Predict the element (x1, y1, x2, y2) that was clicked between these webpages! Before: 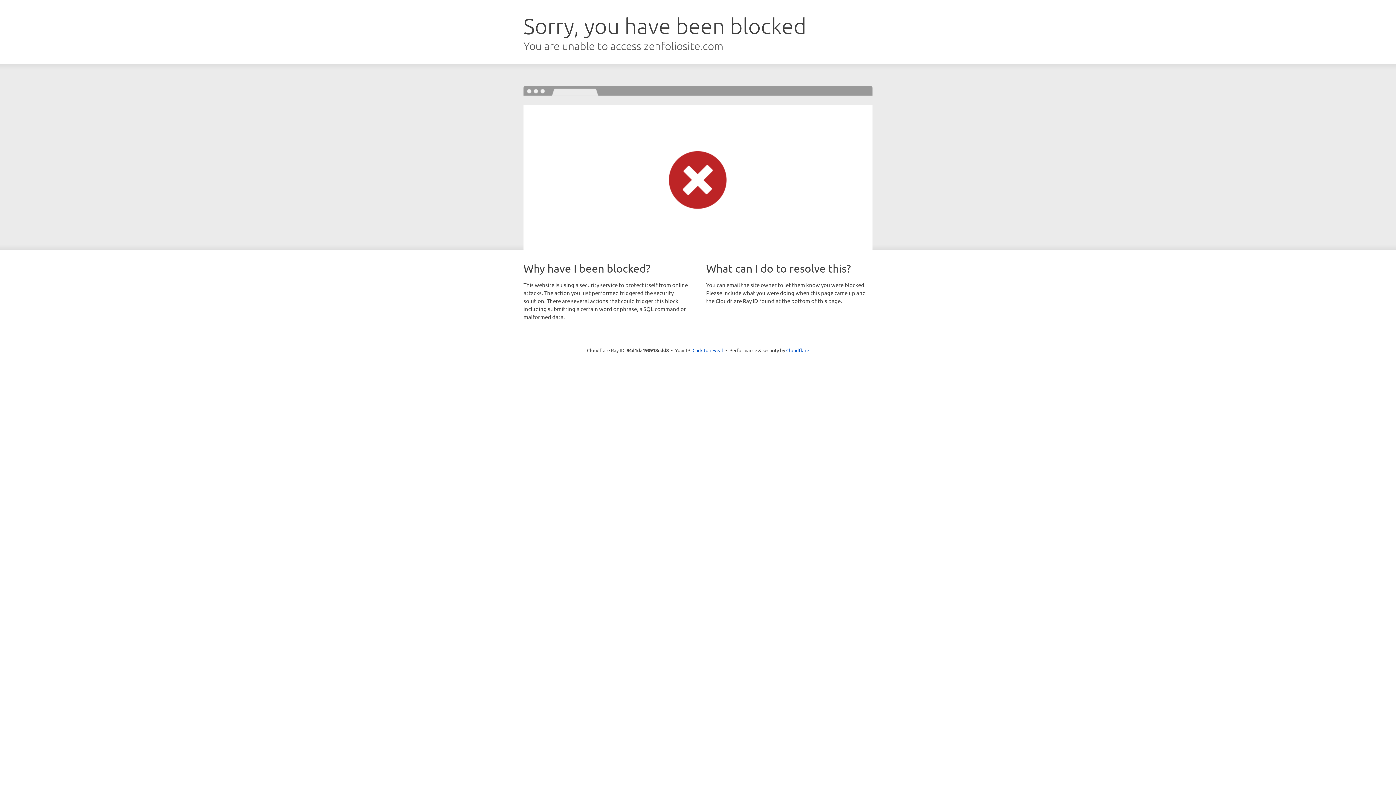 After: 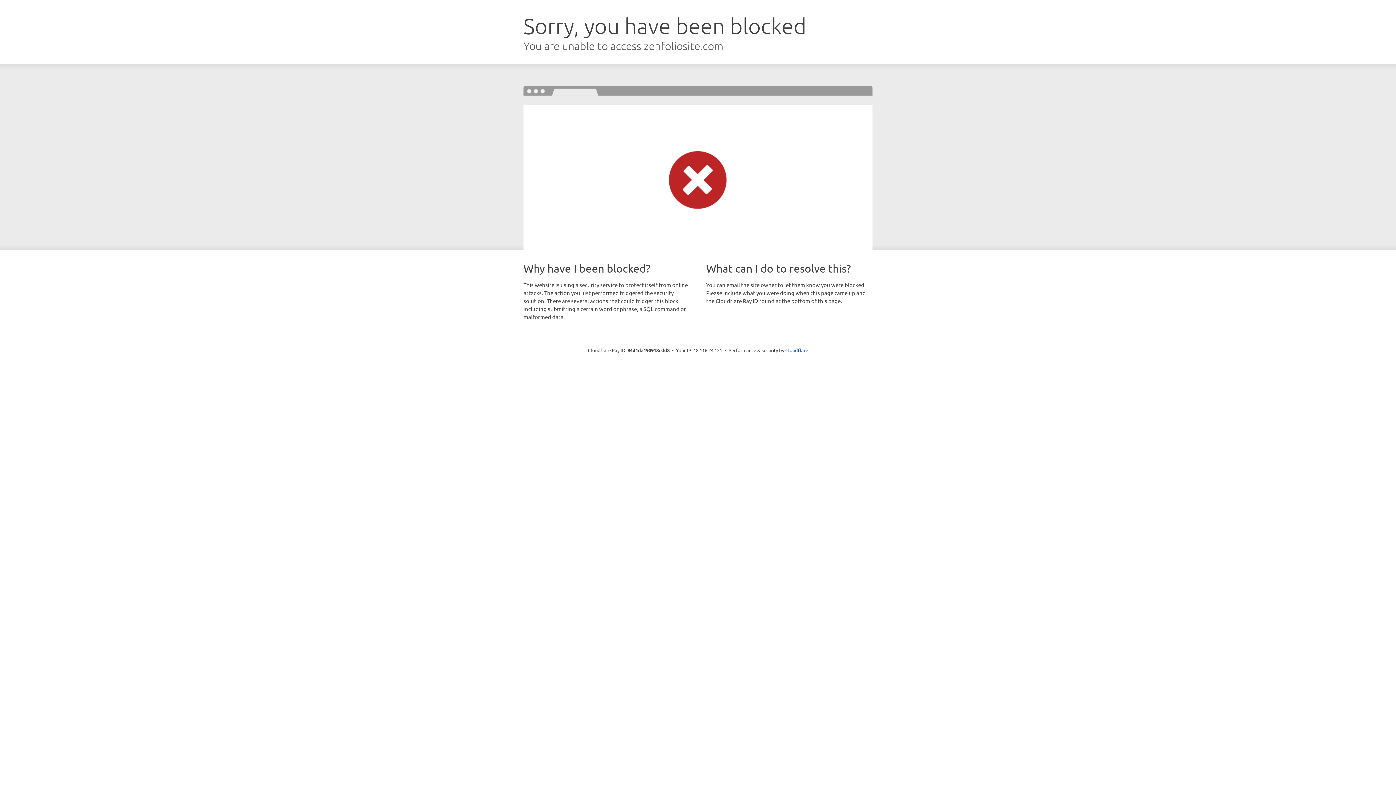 Action: label: Click to reveal bbox: (692, 346, 723, 353)